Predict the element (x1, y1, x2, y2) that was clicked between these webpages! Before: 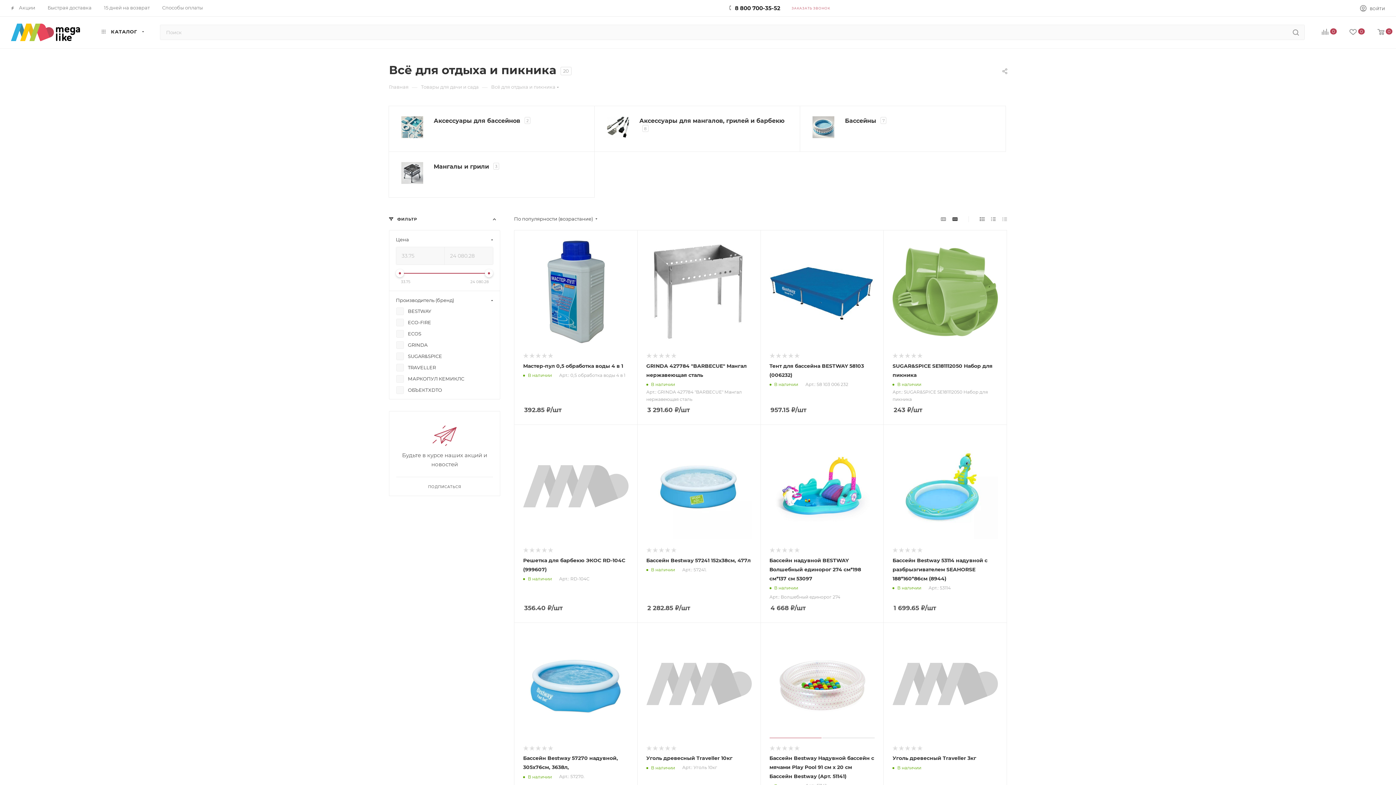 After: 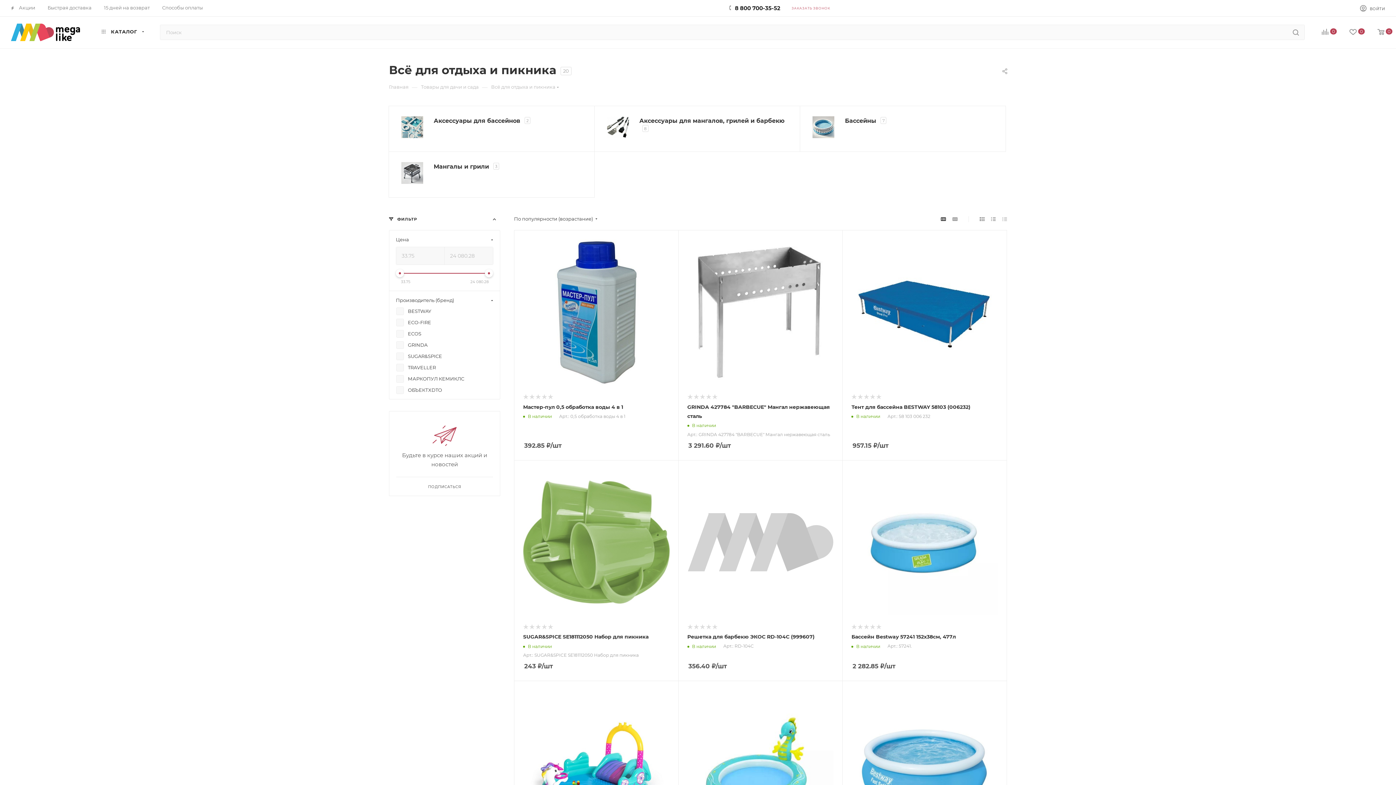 Action: bbox: (938, 213, 948, 225)